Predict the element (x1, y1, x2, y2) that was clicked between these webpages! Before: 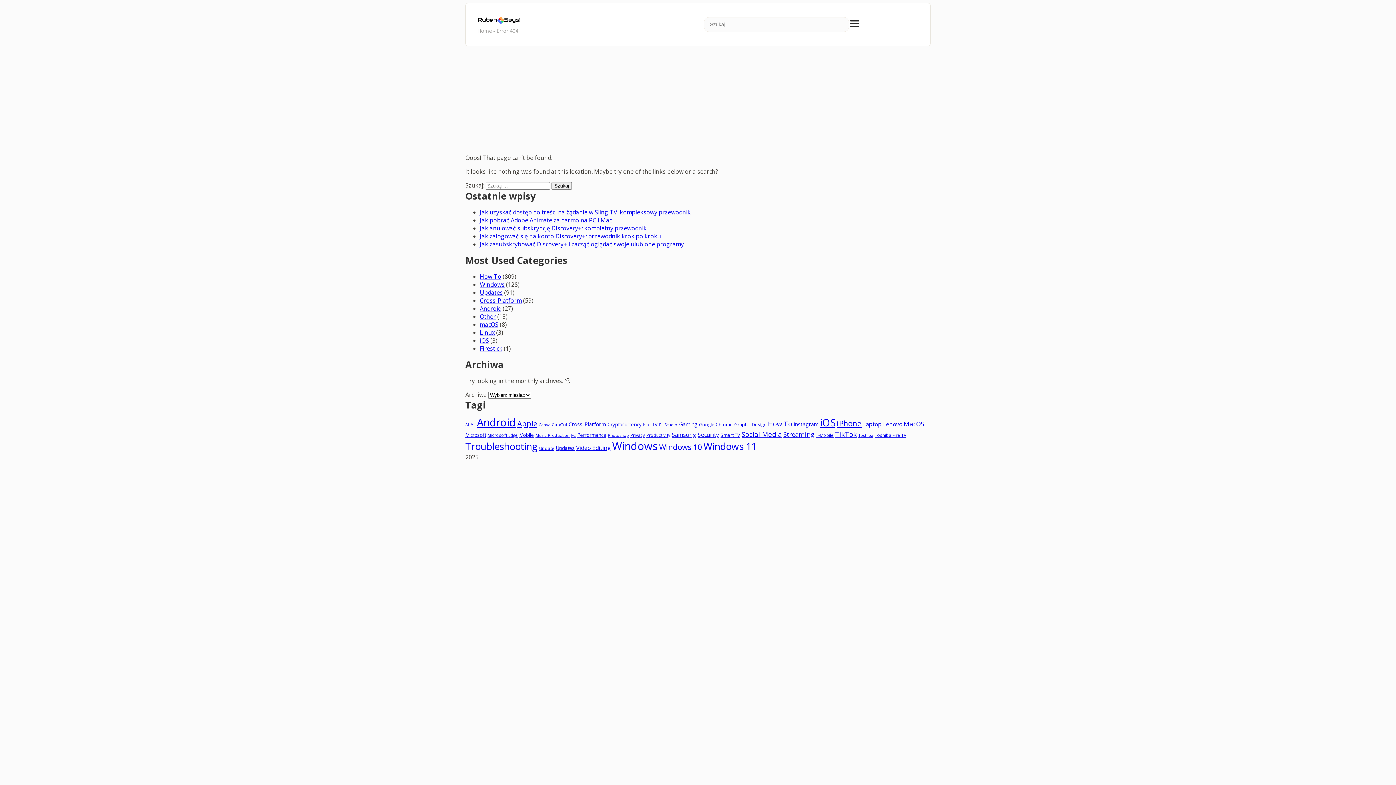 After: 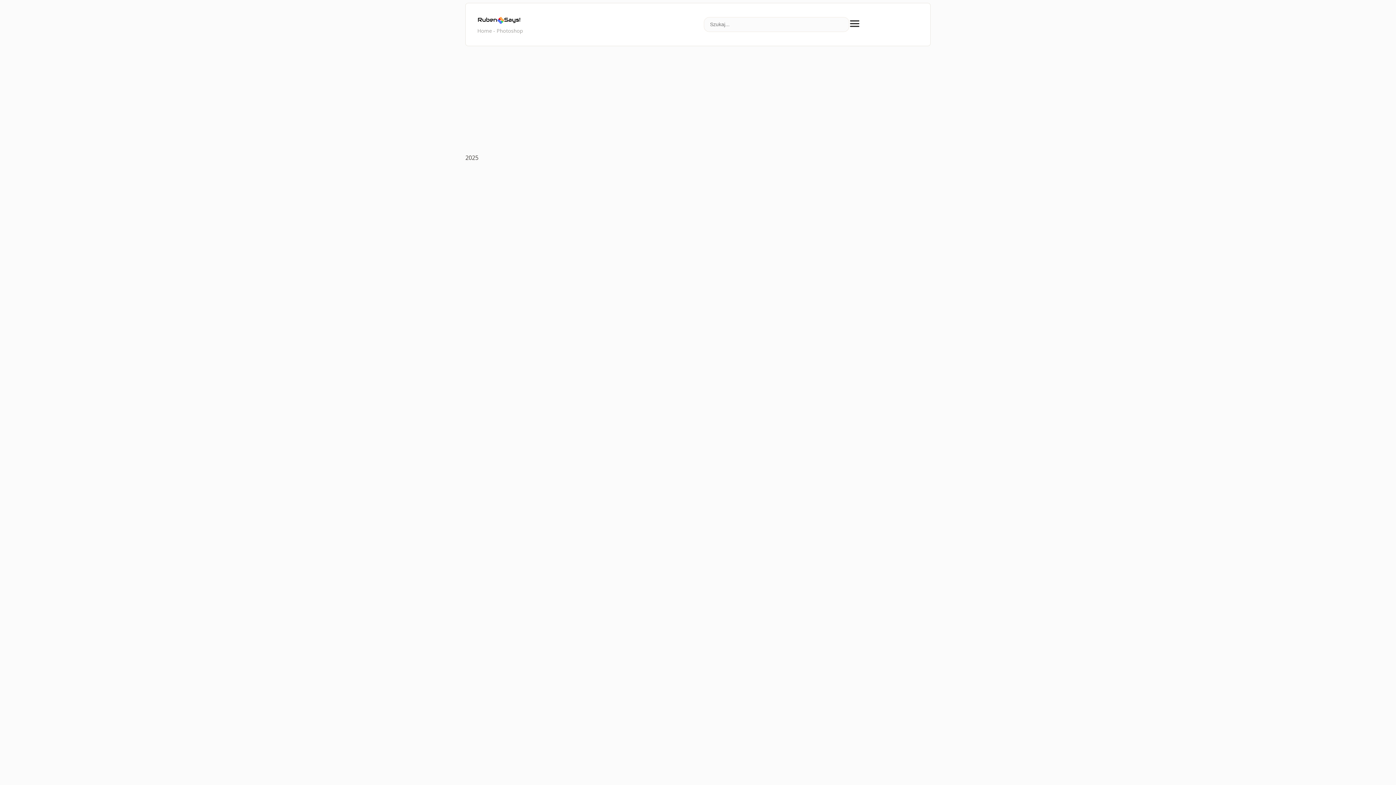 Action: label: Photoshop (18 elementów) bbox: (608, 432, 629, 438)